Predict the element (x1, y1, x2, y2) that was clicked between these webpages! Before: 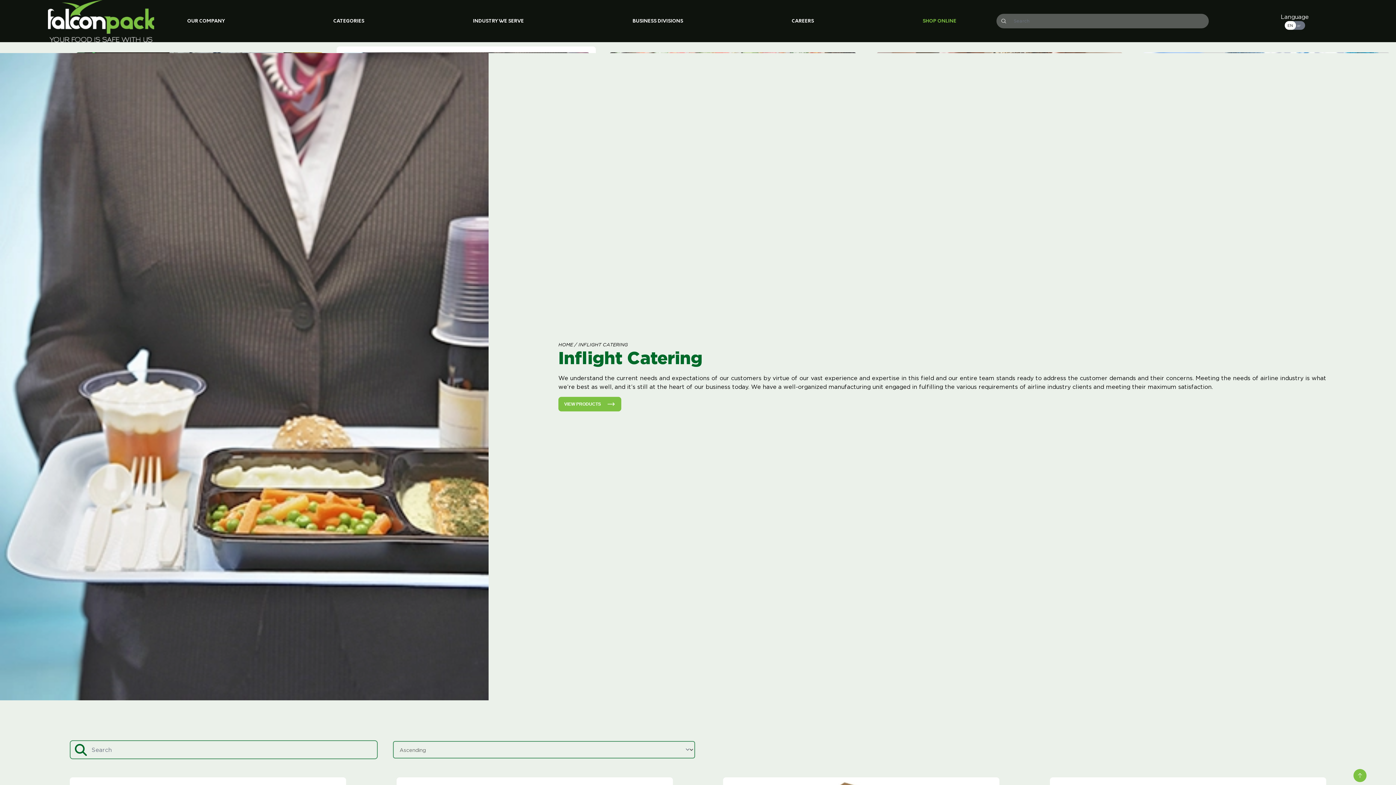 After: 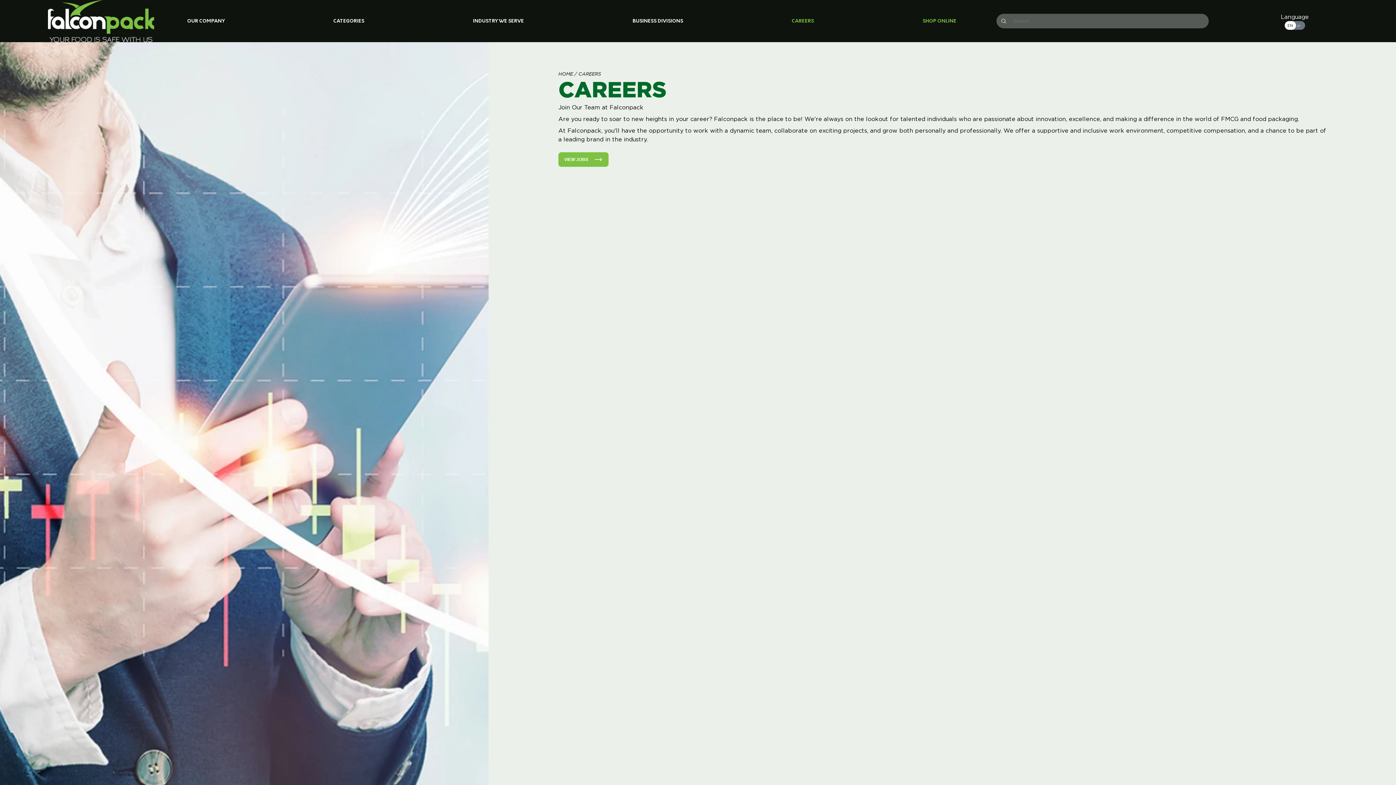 Action: label: CAREERS bbox: (791, 8, 814, 33)